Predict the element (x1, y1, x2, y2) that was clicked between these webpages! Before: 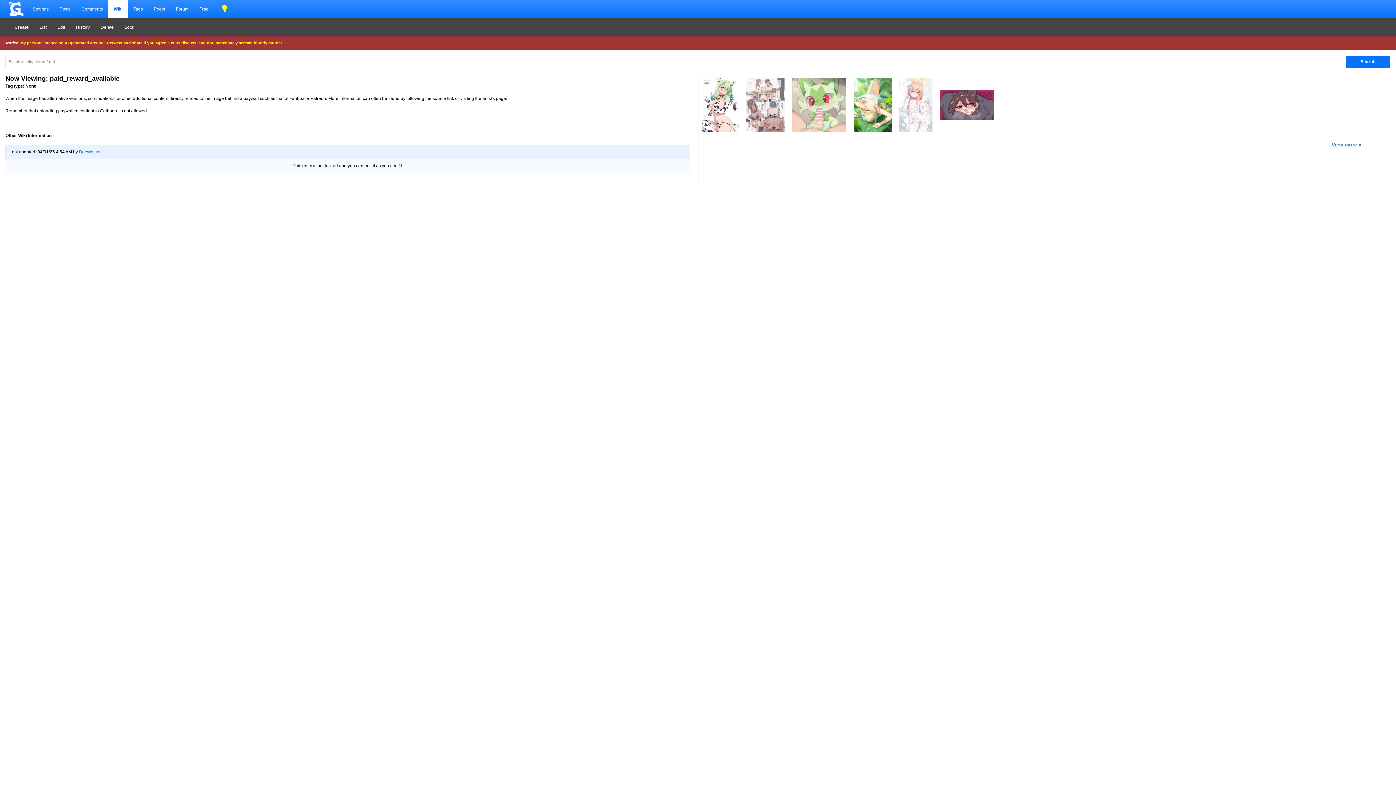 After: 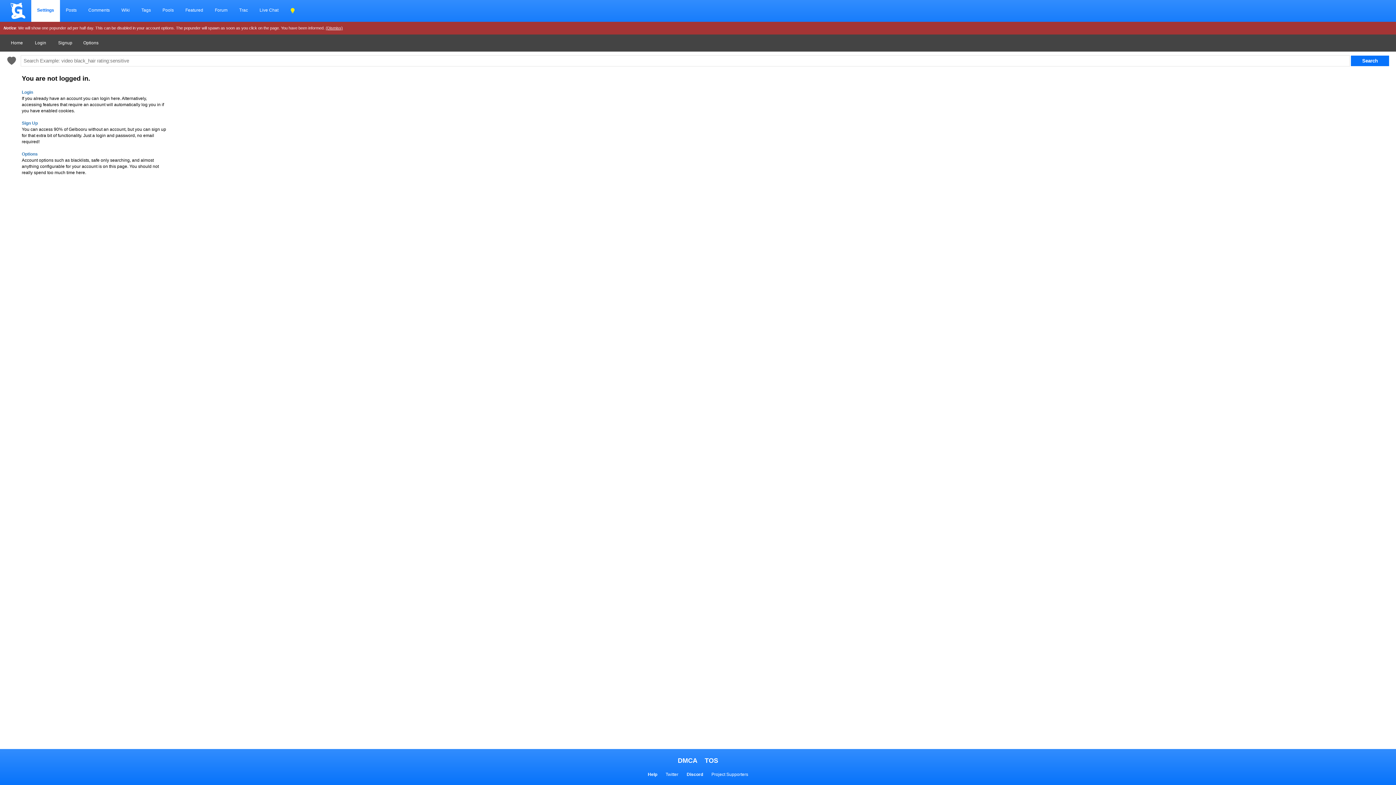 Action: bbox: (9, 18, 34, 36) label: Create